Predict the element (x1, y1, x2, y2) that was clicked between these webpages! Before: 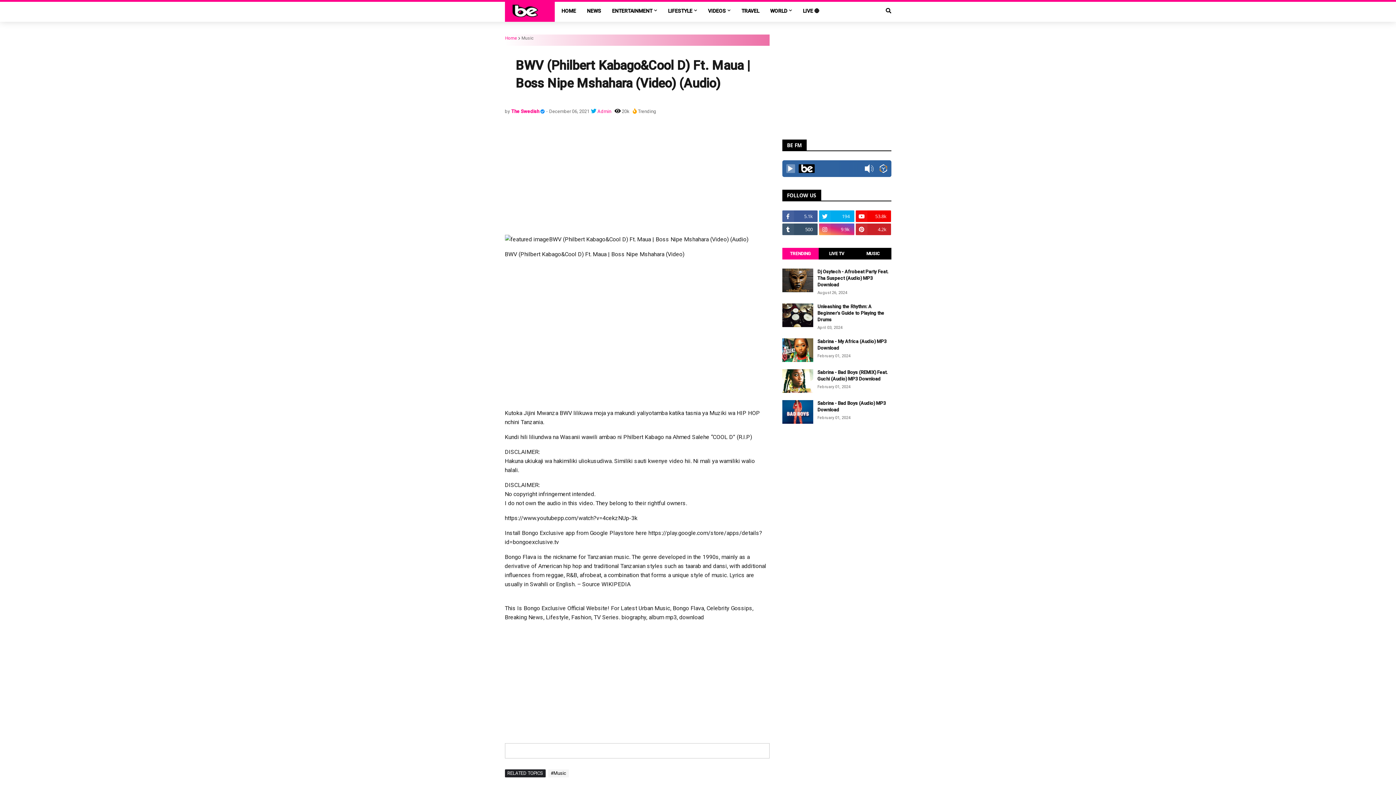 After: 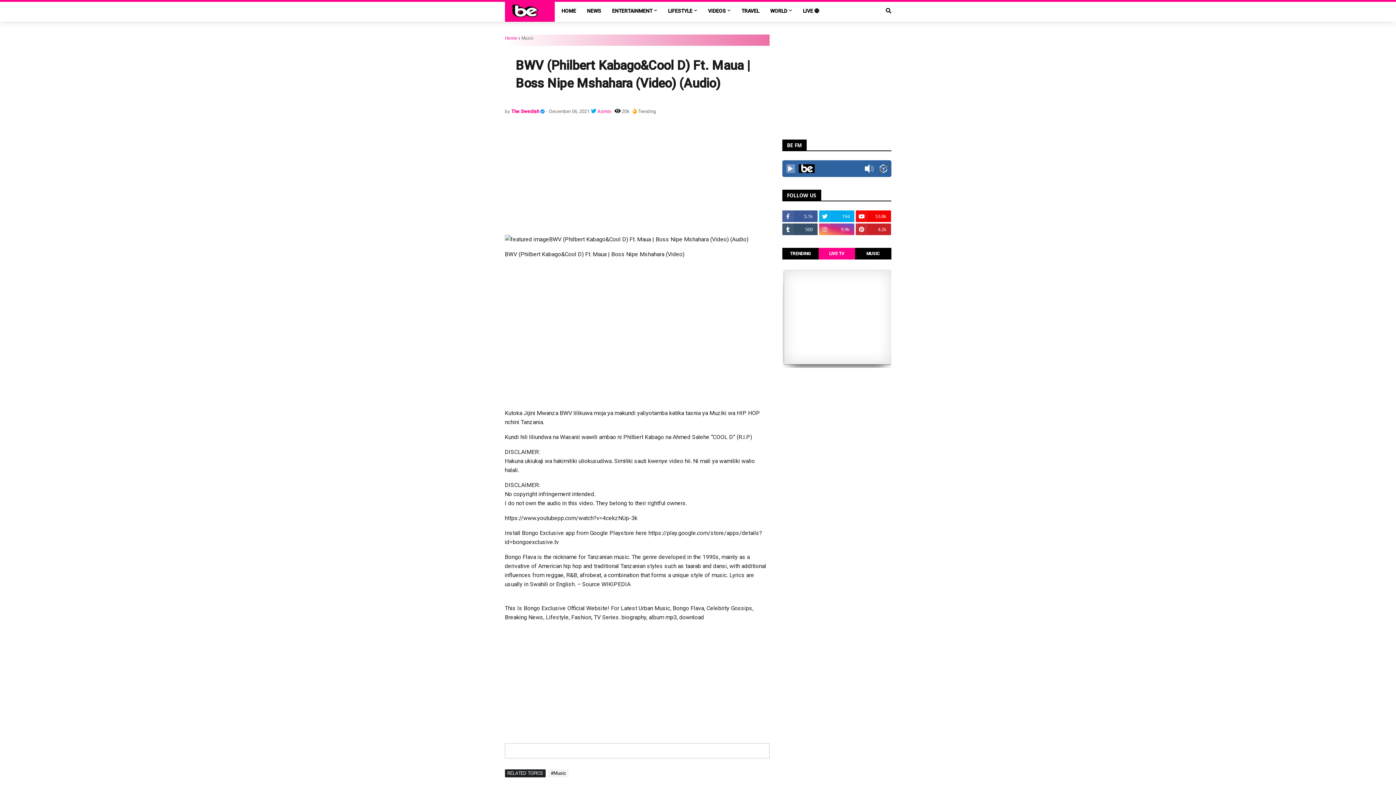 Action: bbox: (818, 248, 855, 260) label: LIVE TV